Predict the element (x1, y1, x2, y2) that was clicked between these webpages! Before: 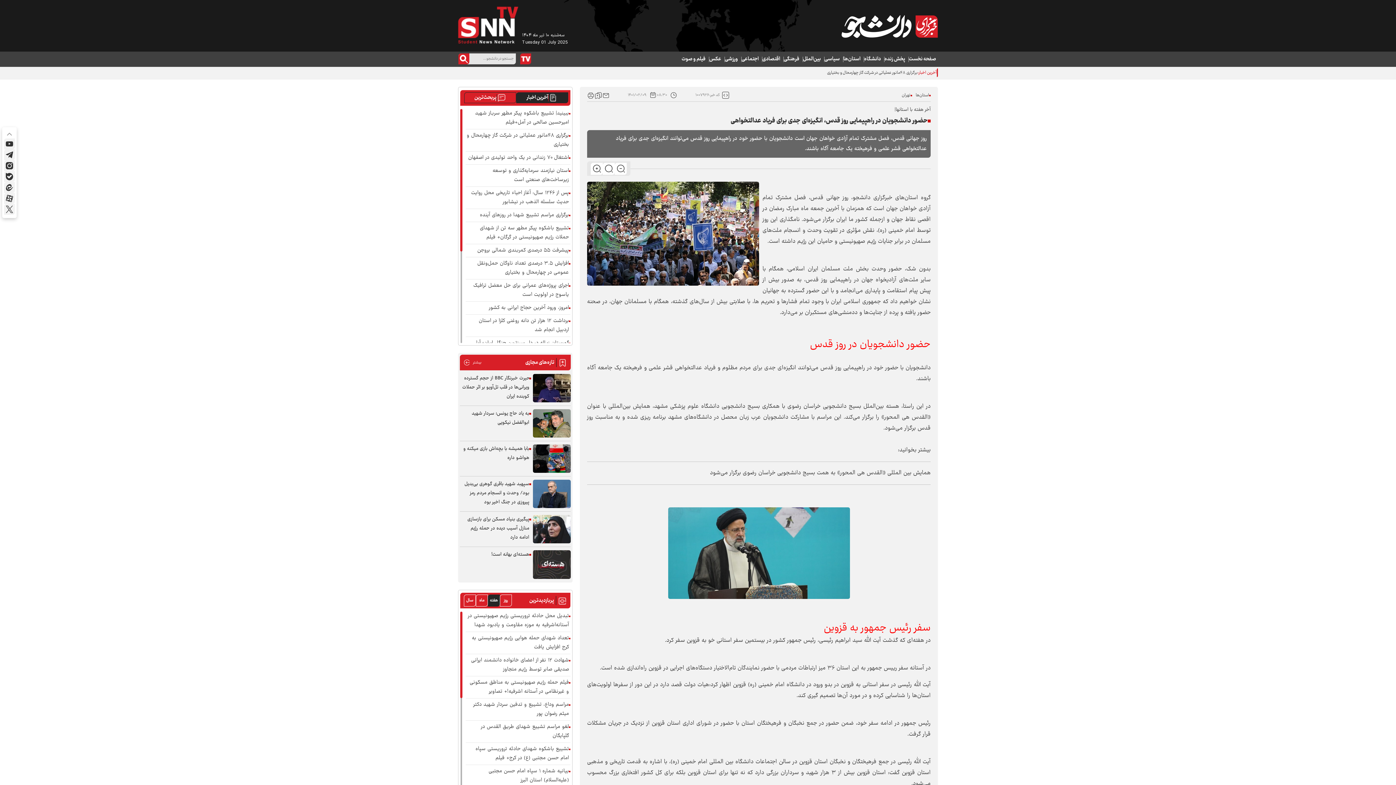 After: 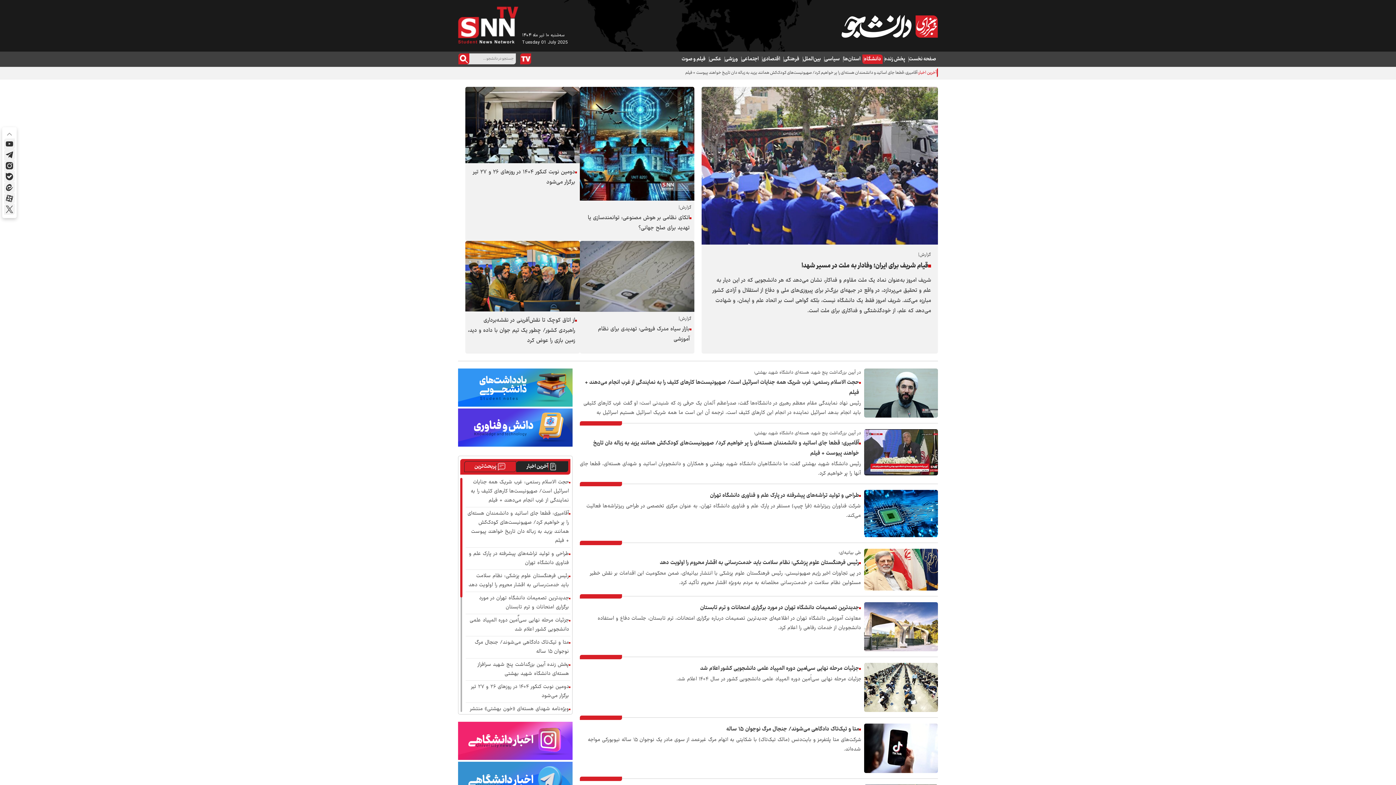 Action: bbox: (862, 54, 882, 64) label: دانشگاه